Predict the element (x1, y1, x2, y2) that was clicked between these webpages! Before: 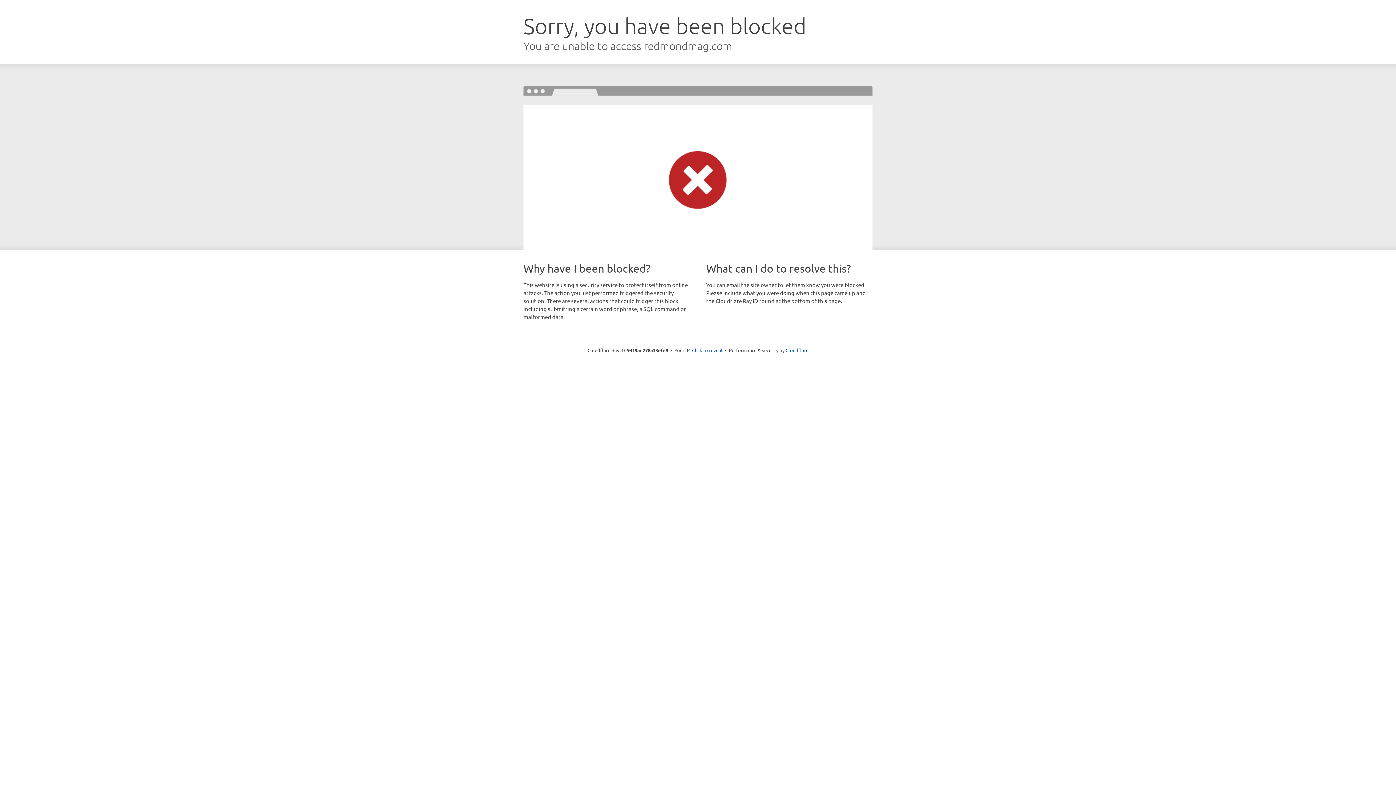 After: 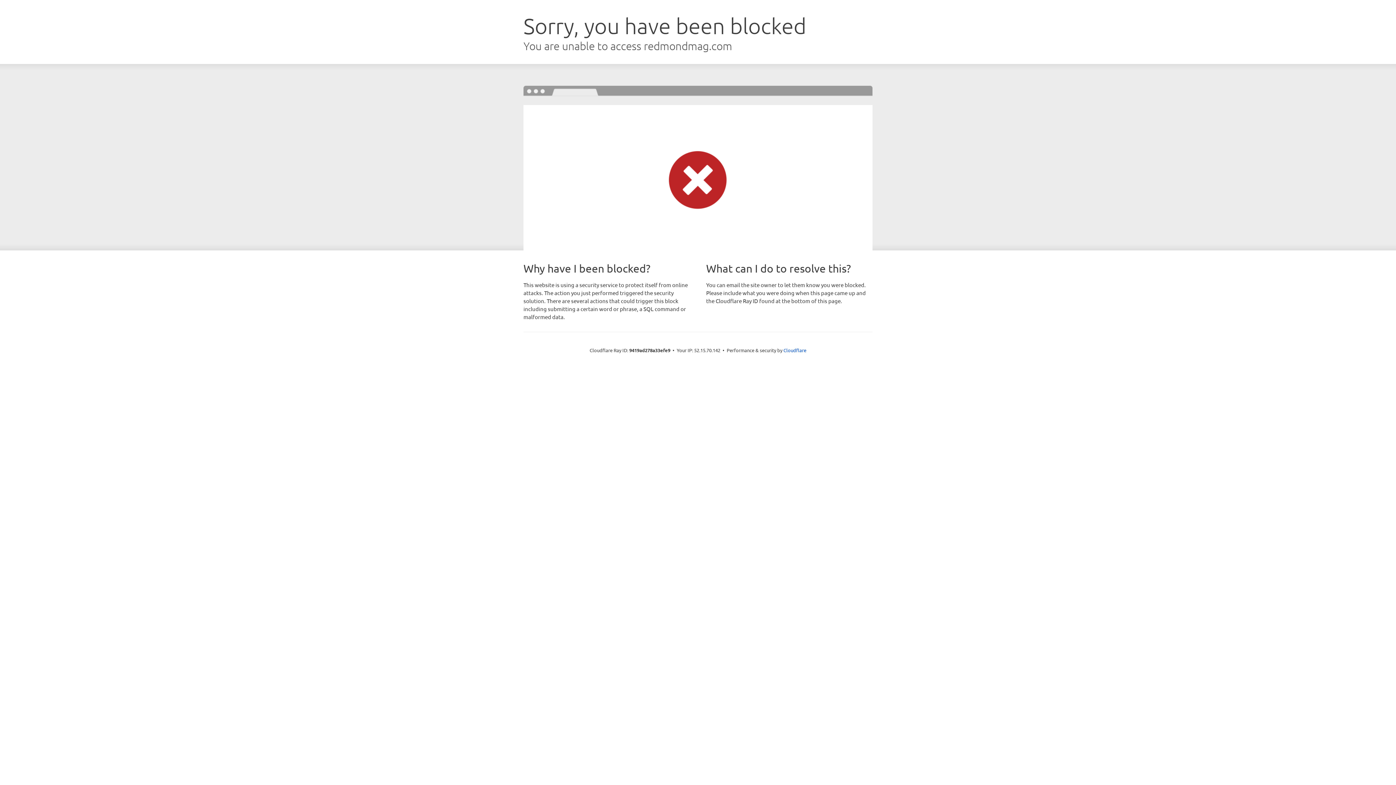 Action: label: Click to reveal bbox: (692, 346, 722, 353)